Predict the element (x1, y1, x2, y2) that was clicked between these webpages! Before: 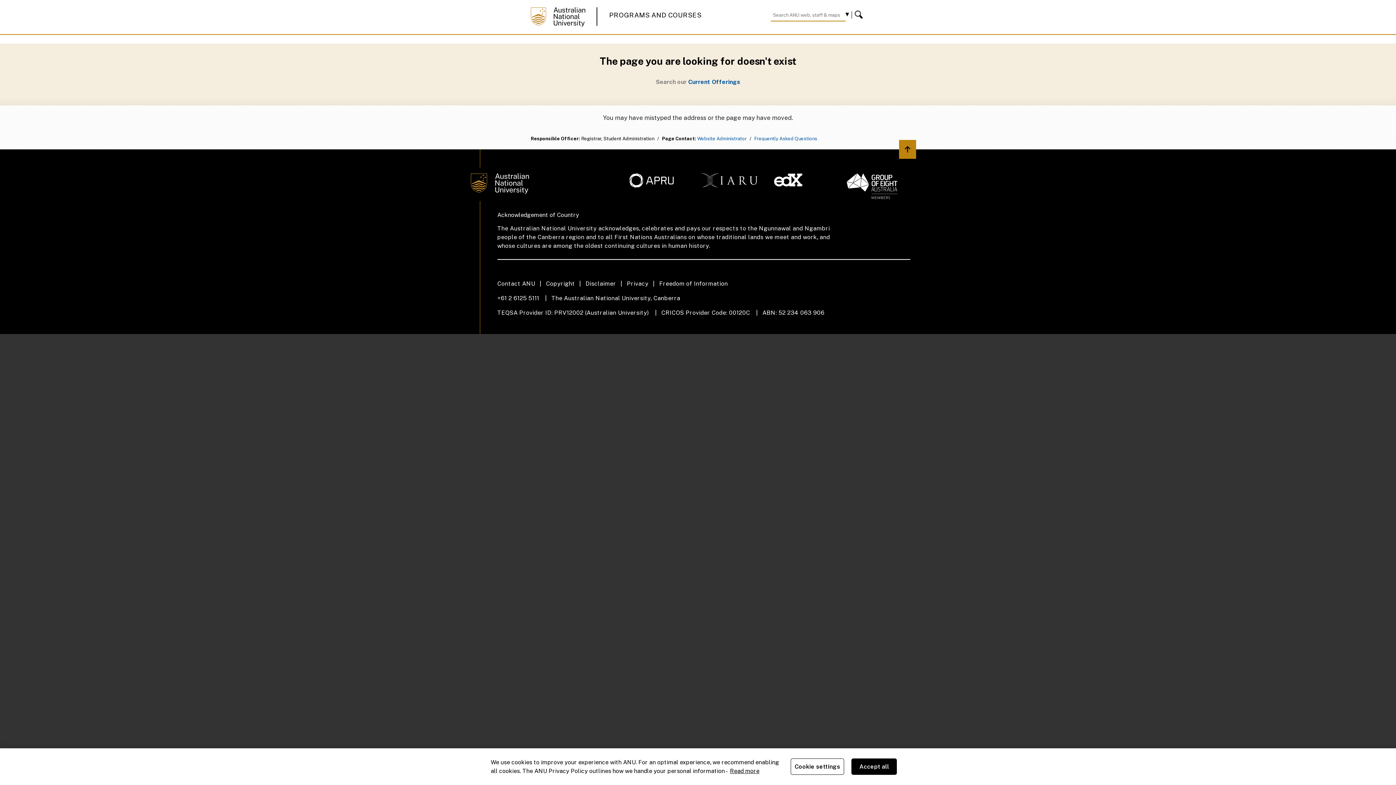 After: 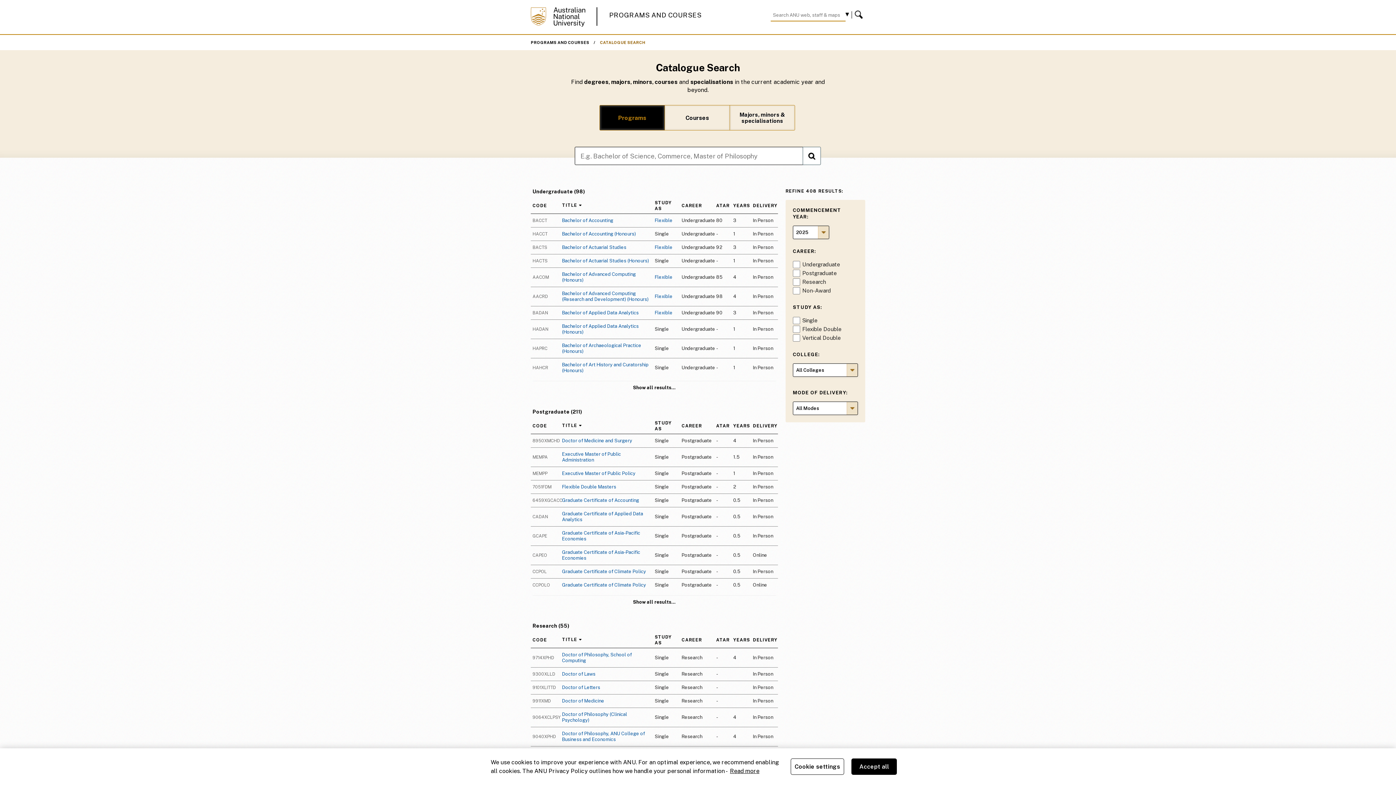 Action: label: Current Offerings bbox: (688, 78, 740, 85)